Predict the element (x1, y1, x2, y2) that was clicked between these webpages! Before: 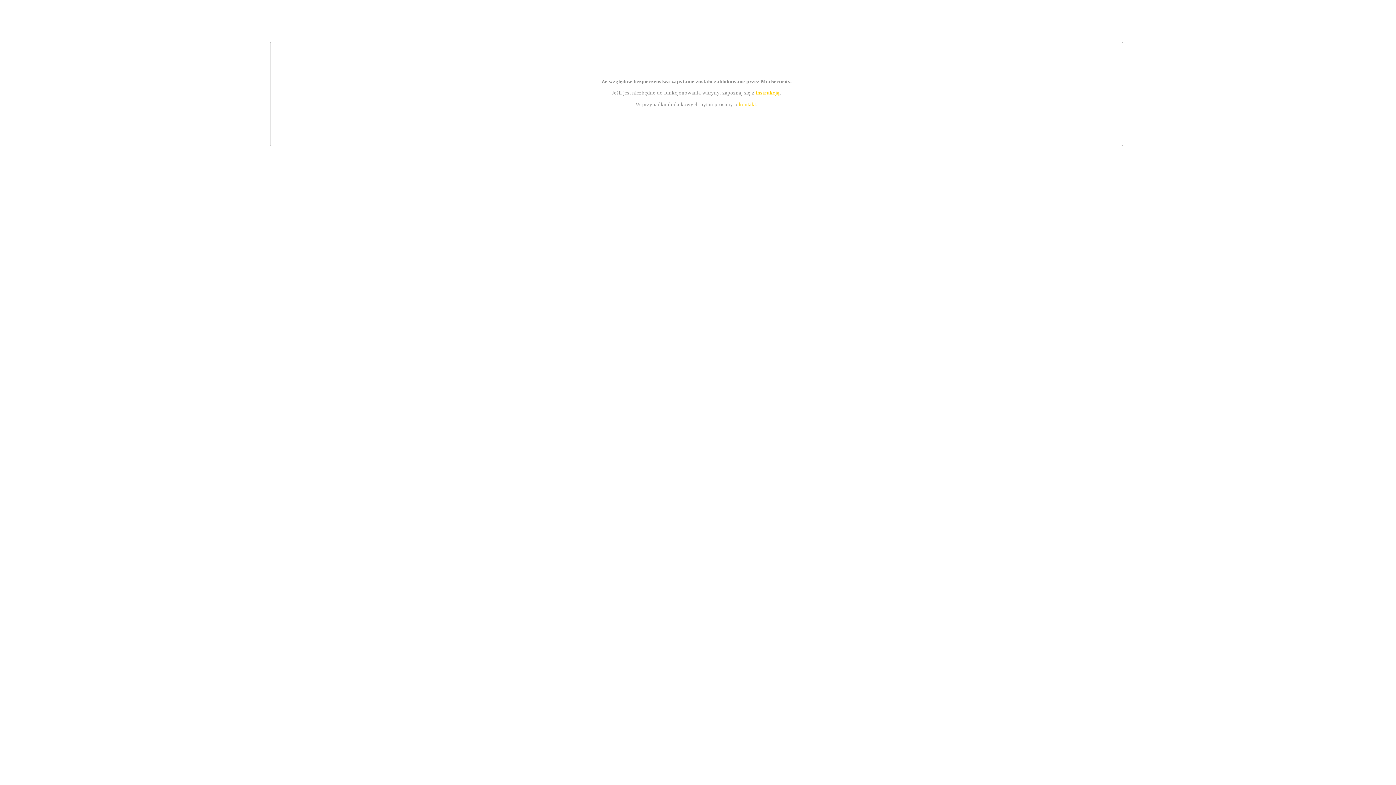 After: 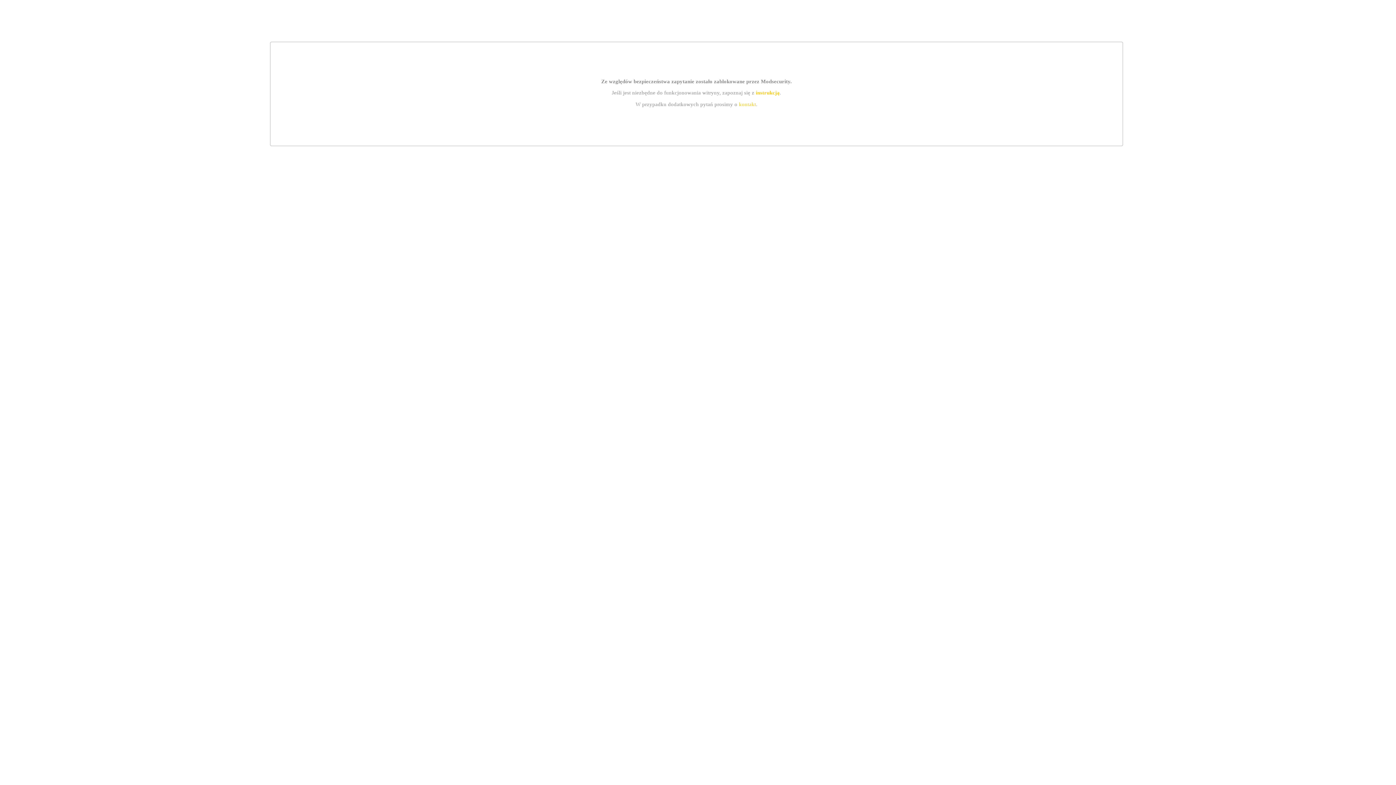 Action: bbox: (739, 101, 756, 107) label: kontakt